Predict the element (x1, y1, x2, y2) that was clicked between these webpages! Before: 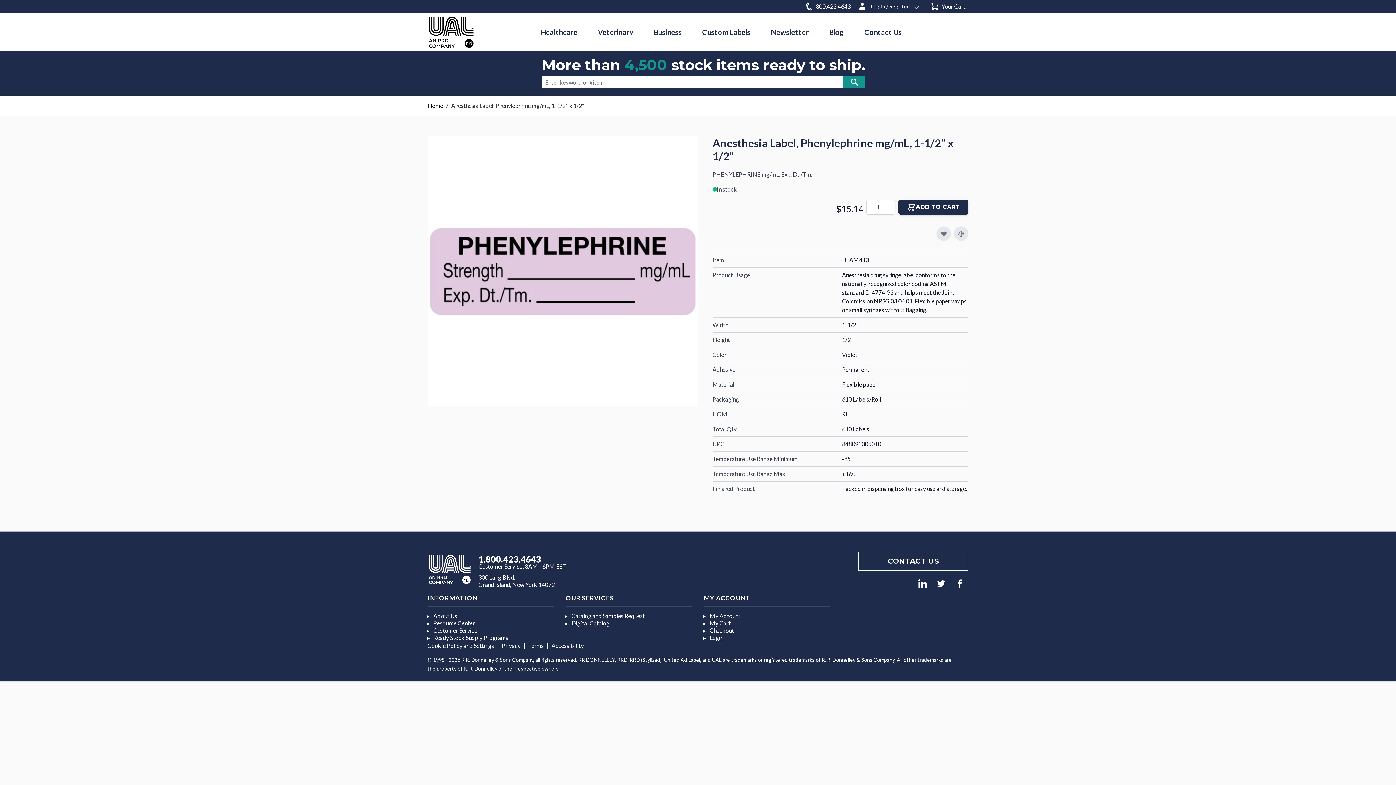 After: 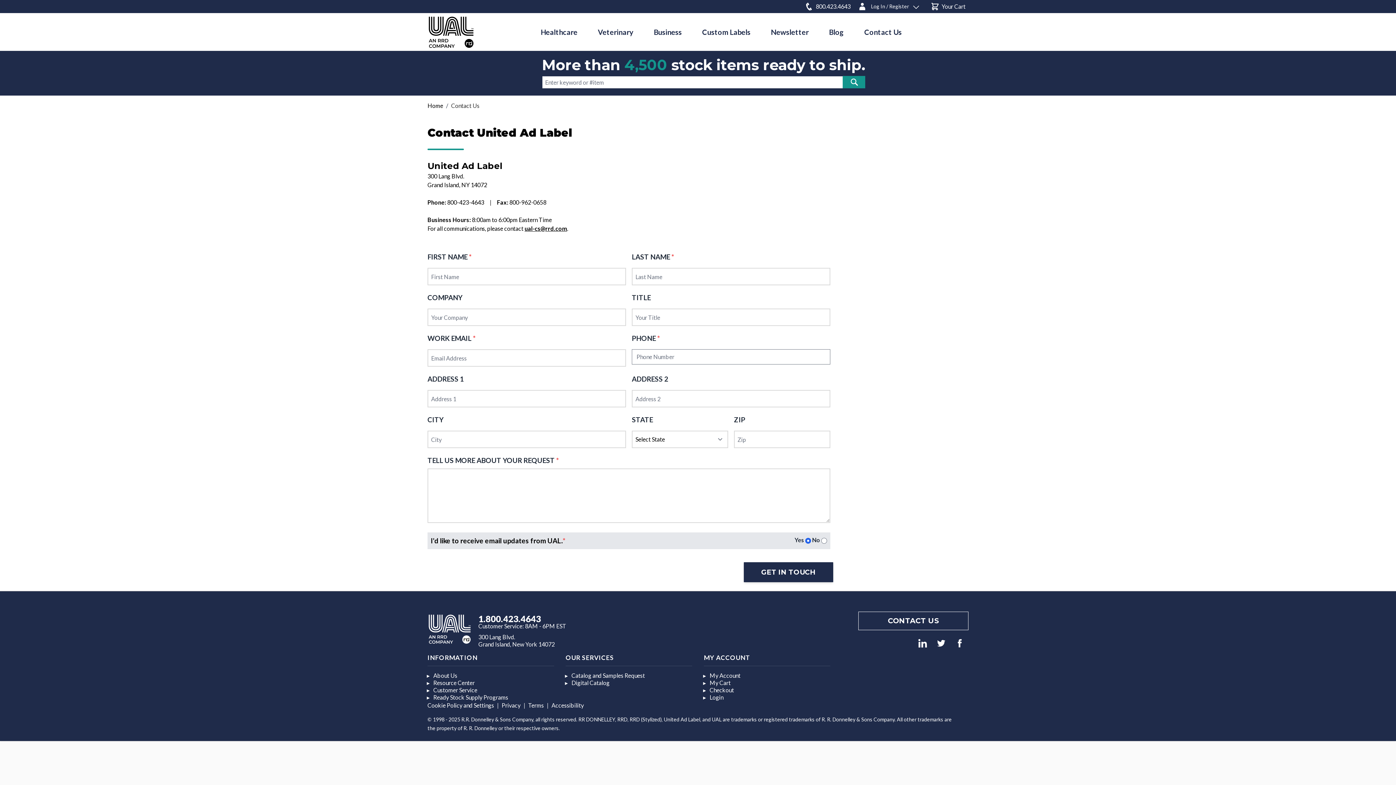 Action: bbox: (864, 20, 902, 43) label: Contact Us